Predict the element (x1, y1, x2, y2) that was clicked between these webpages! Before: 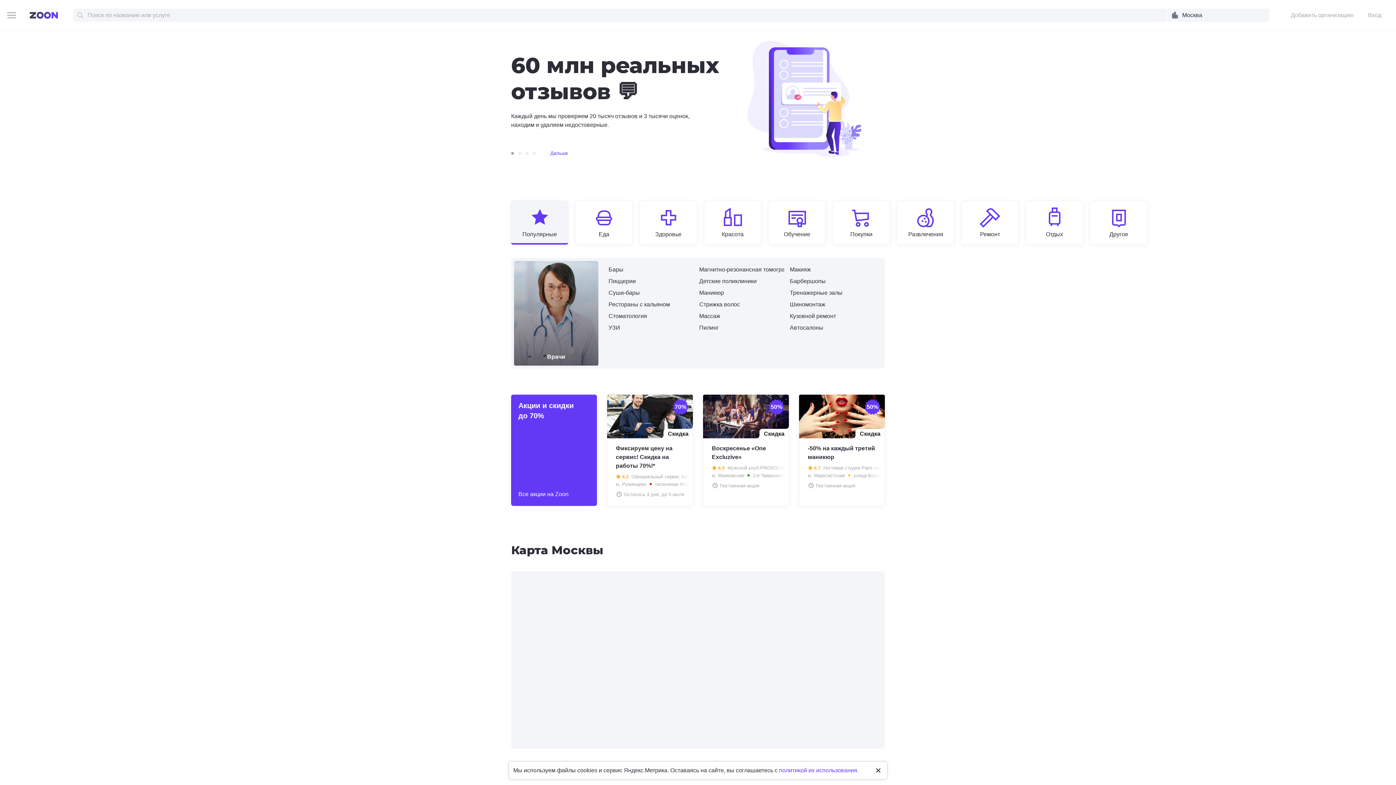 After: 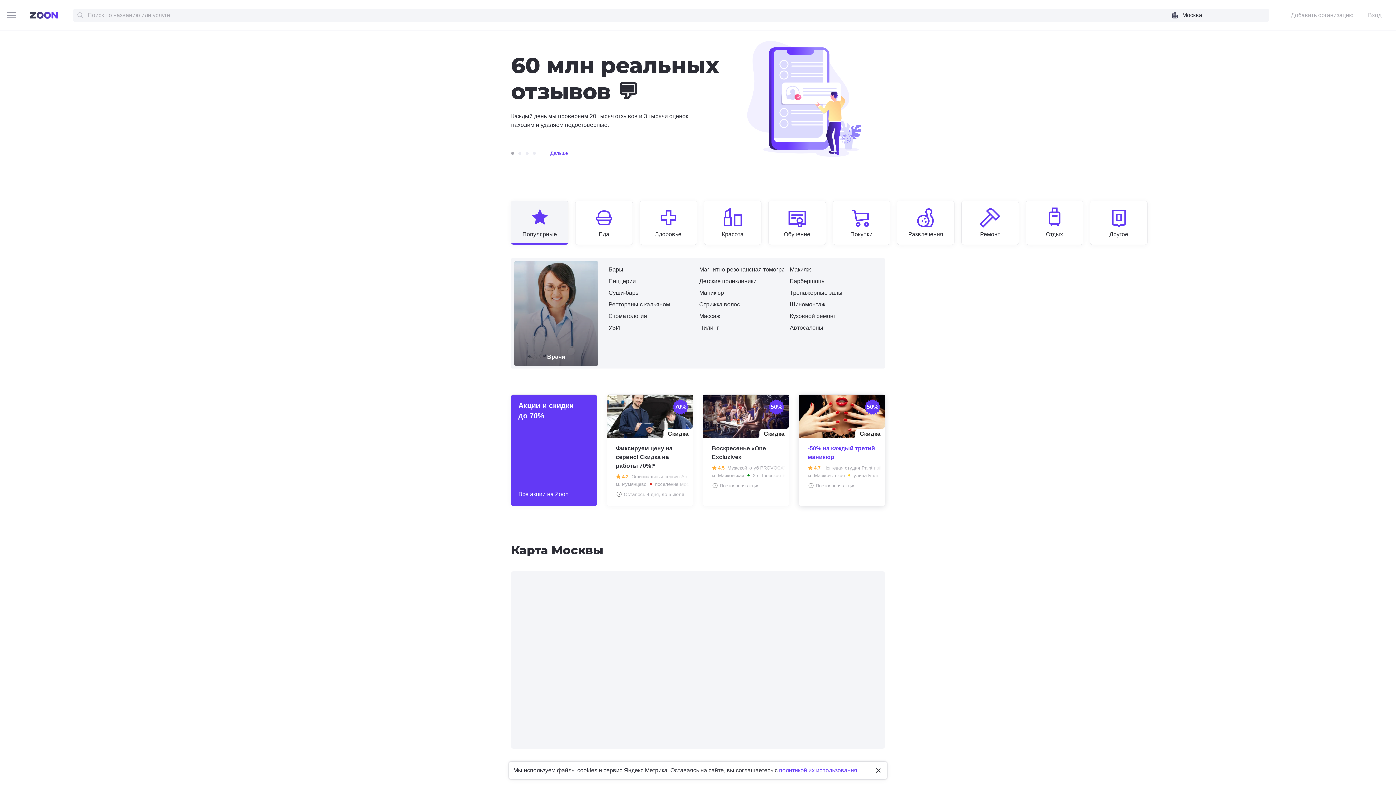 Action: bbox: (799, 394, 885, 506) label: 50%
Скидка
-50% на каждый третий маникюр
 4.7 Ногтевая студия Paint nail studio
м. Марксистская  улица Большие Каменщики, 21/8
 Постоянная акция